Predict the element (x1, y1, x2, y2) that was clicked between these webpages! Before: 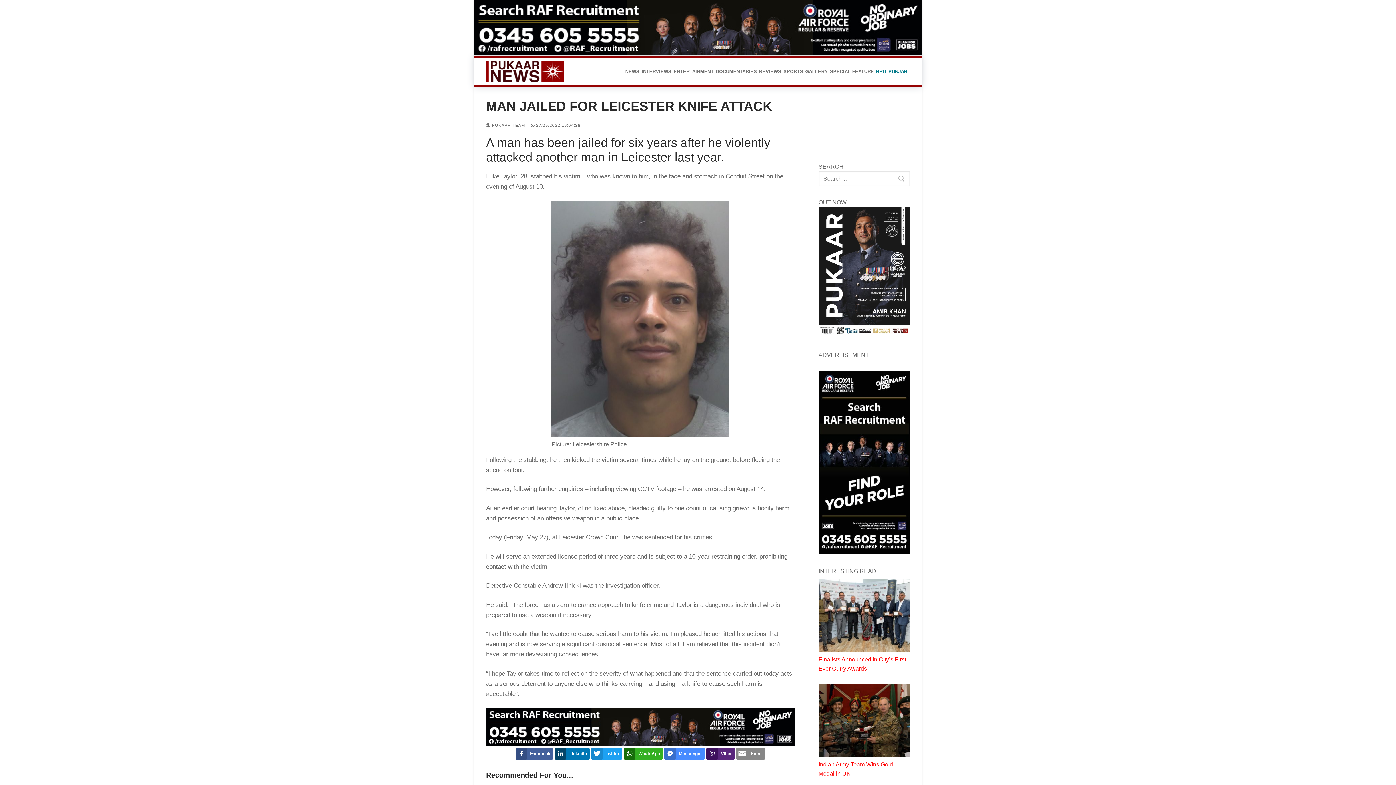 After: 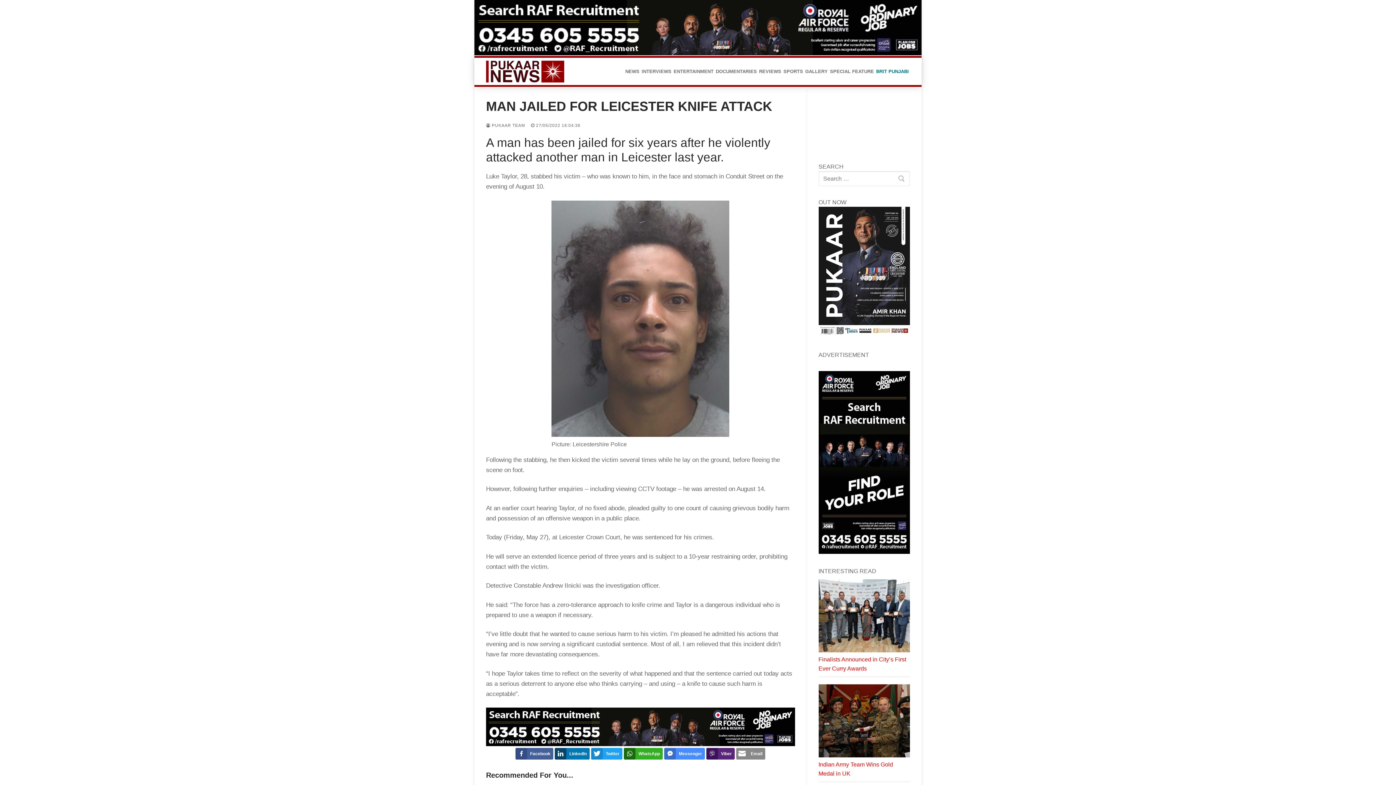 Action: bbox: (736, 747, 765, 759) label: Email